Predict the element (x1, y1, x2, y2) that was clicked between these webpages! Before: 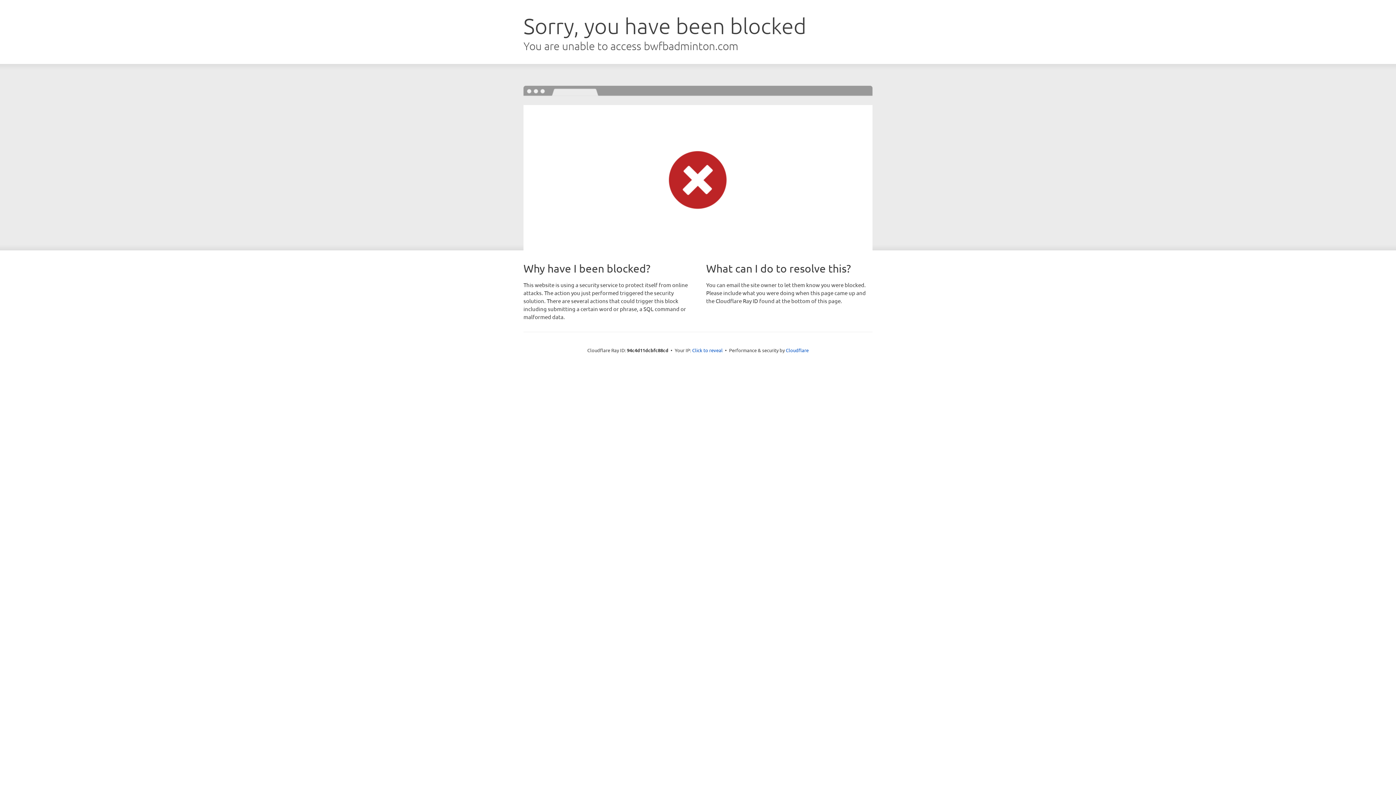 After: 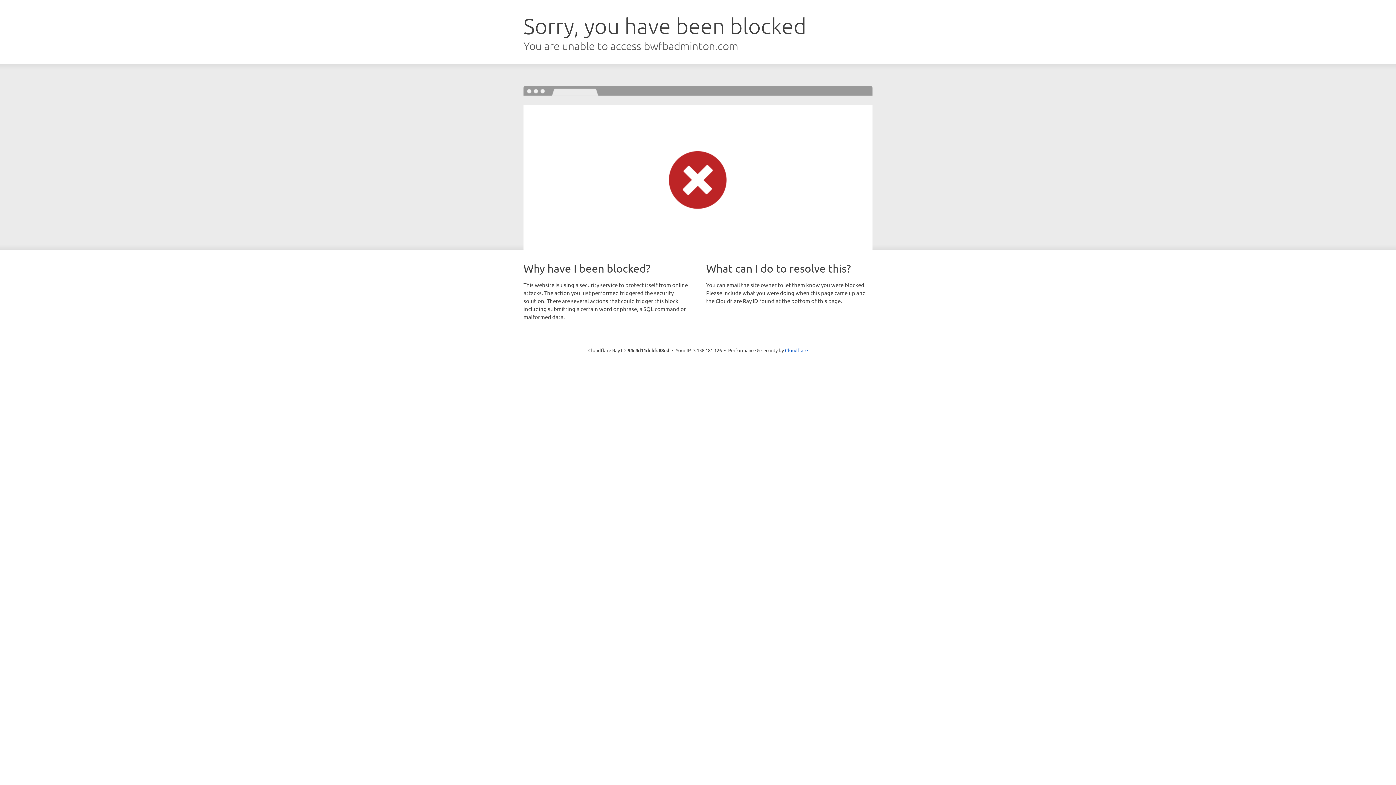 Action: label: Click to reveal bbox: (692, 346, 722, 353)